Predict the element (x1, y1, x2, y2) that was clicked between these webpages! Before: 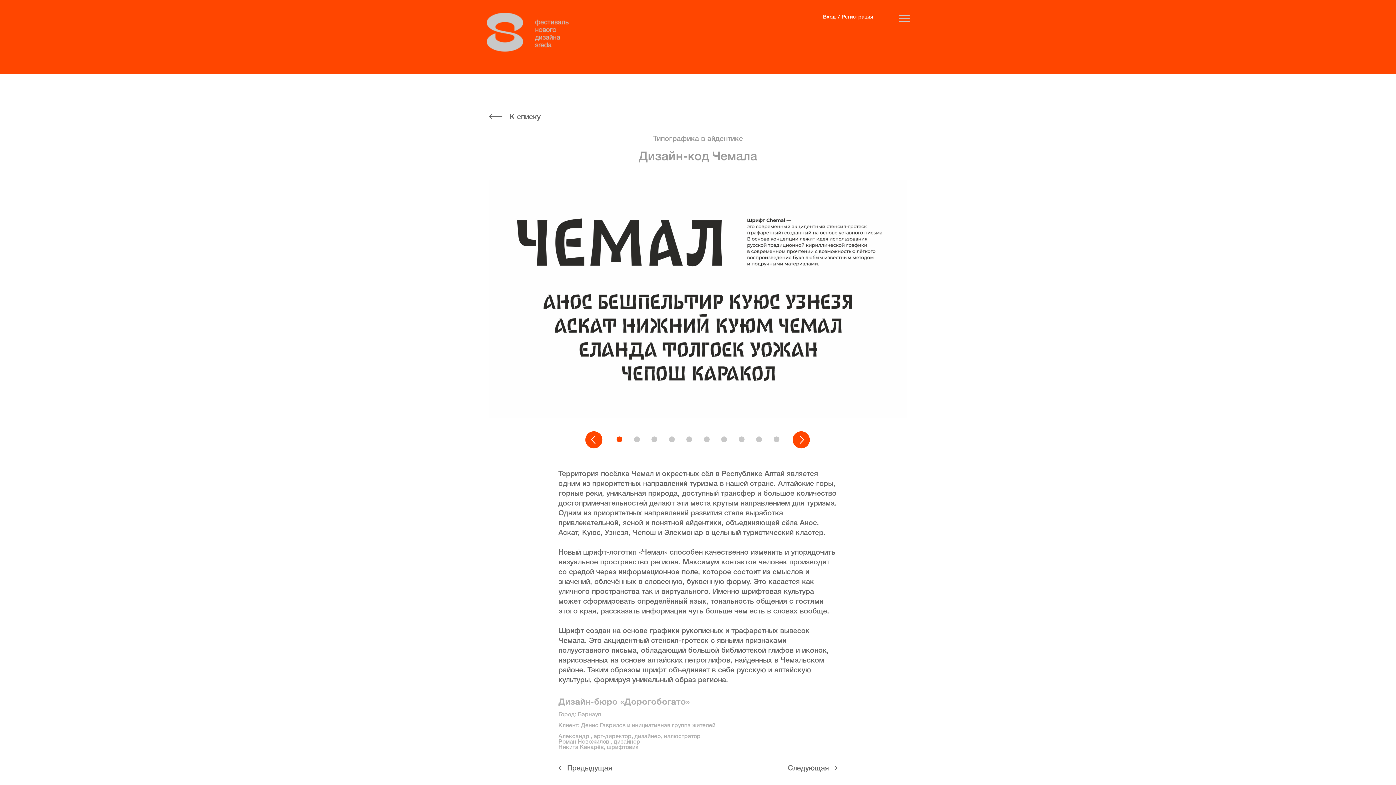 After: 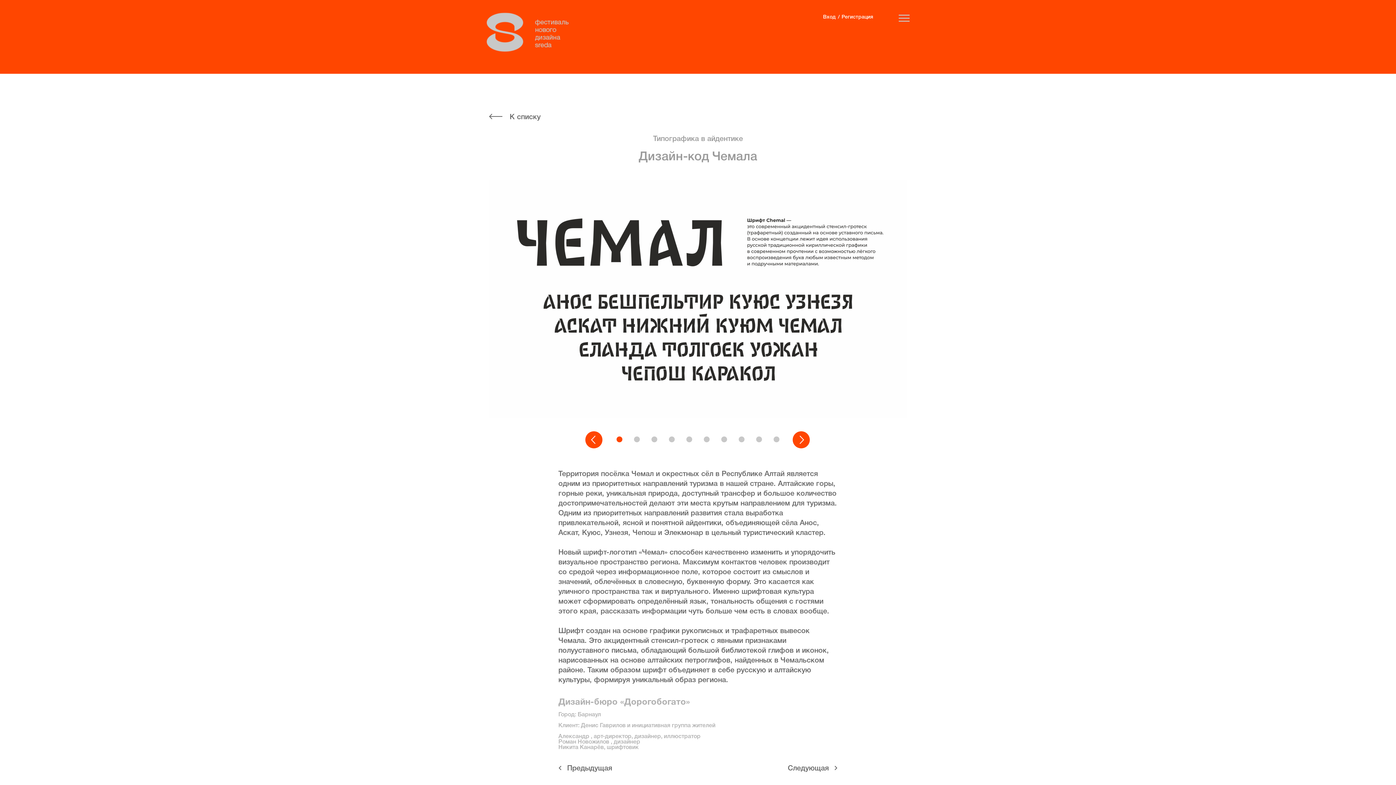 Action: label: Go to slide 1 bbox: (616, 436, 622, 442)